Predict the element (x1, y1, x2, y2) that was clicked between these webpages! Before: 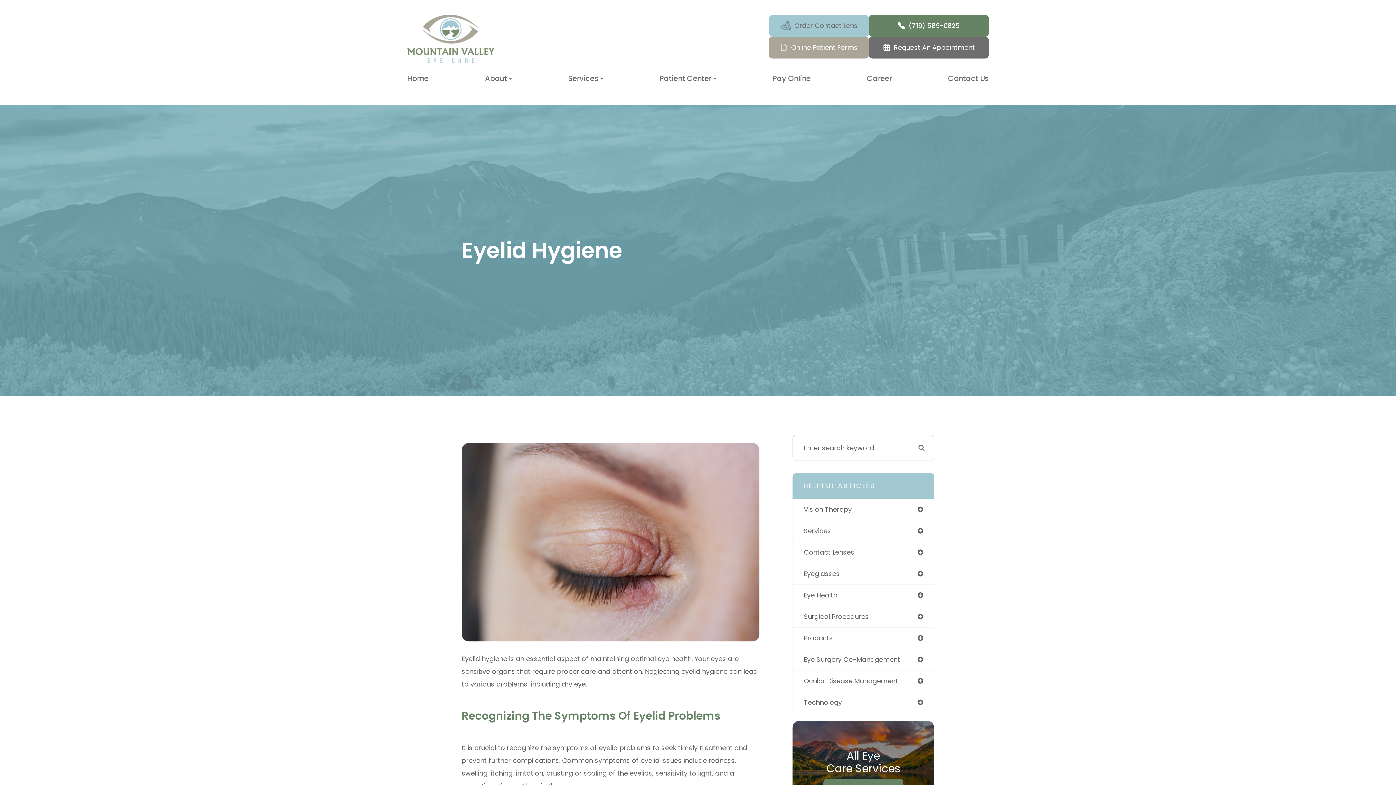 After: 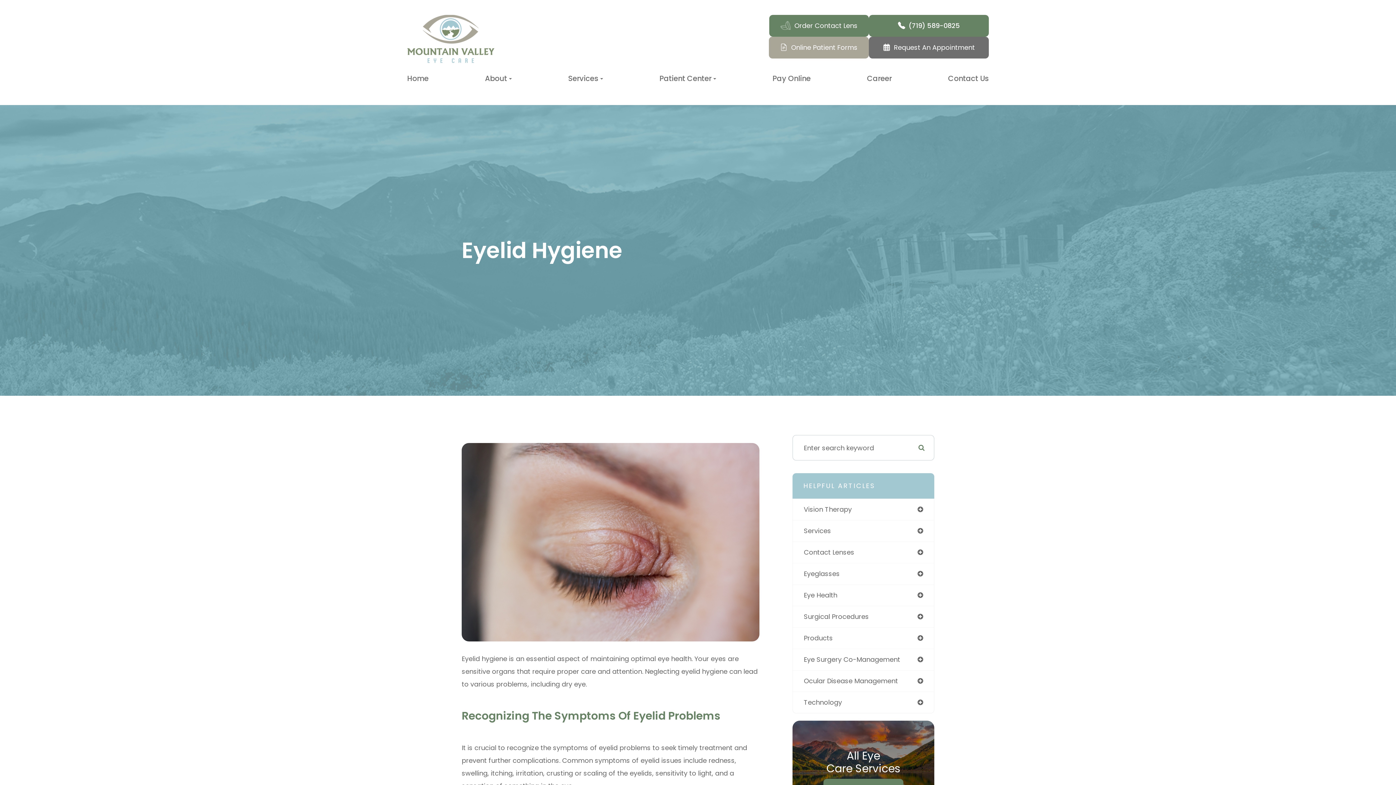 Action: label: Order Contact Lens bbox: (769, 14, 869, 36)